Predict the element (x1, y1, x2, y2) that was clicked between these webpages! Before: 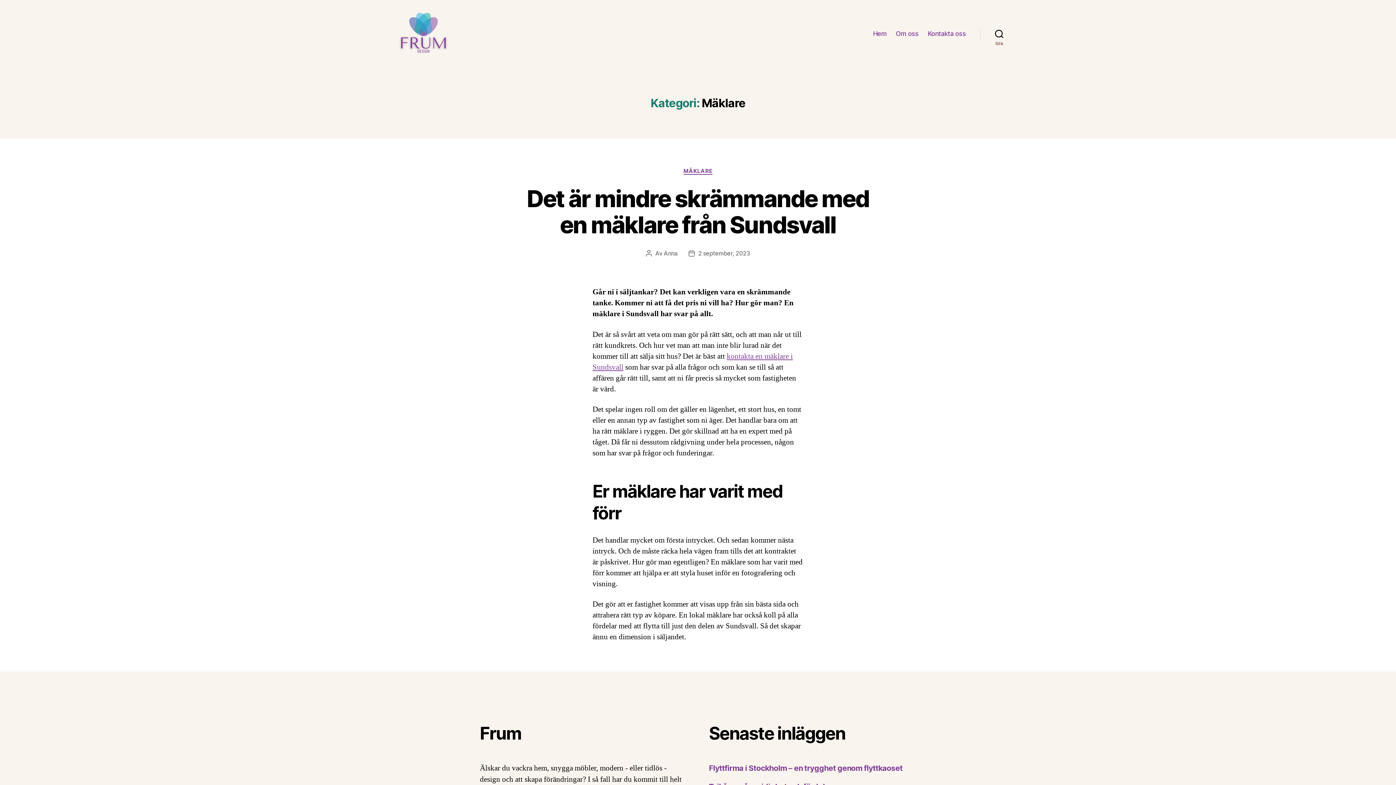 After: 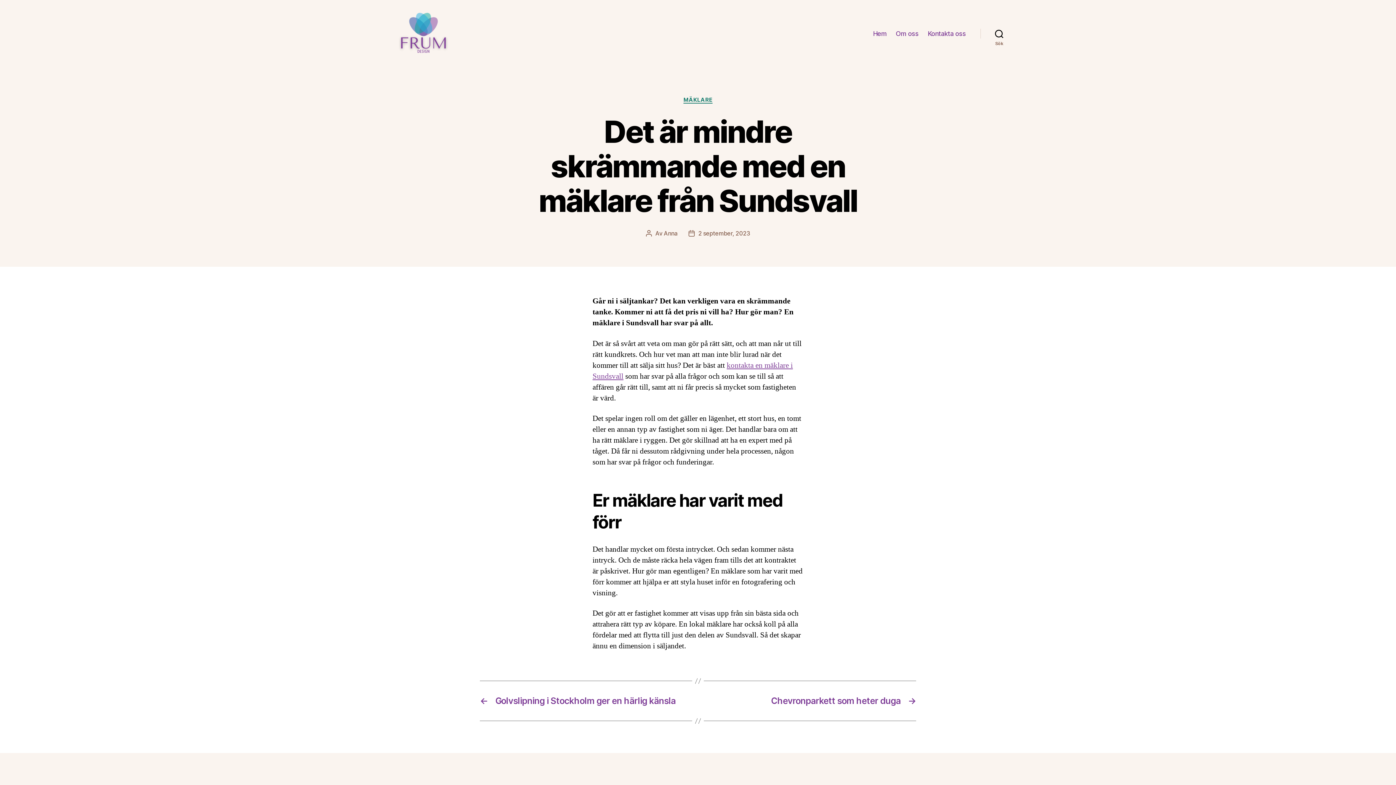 Action: label: Det är mindre skrämmande med en mäklare från Sundsvall bbox: (526, 184, 869, 239)